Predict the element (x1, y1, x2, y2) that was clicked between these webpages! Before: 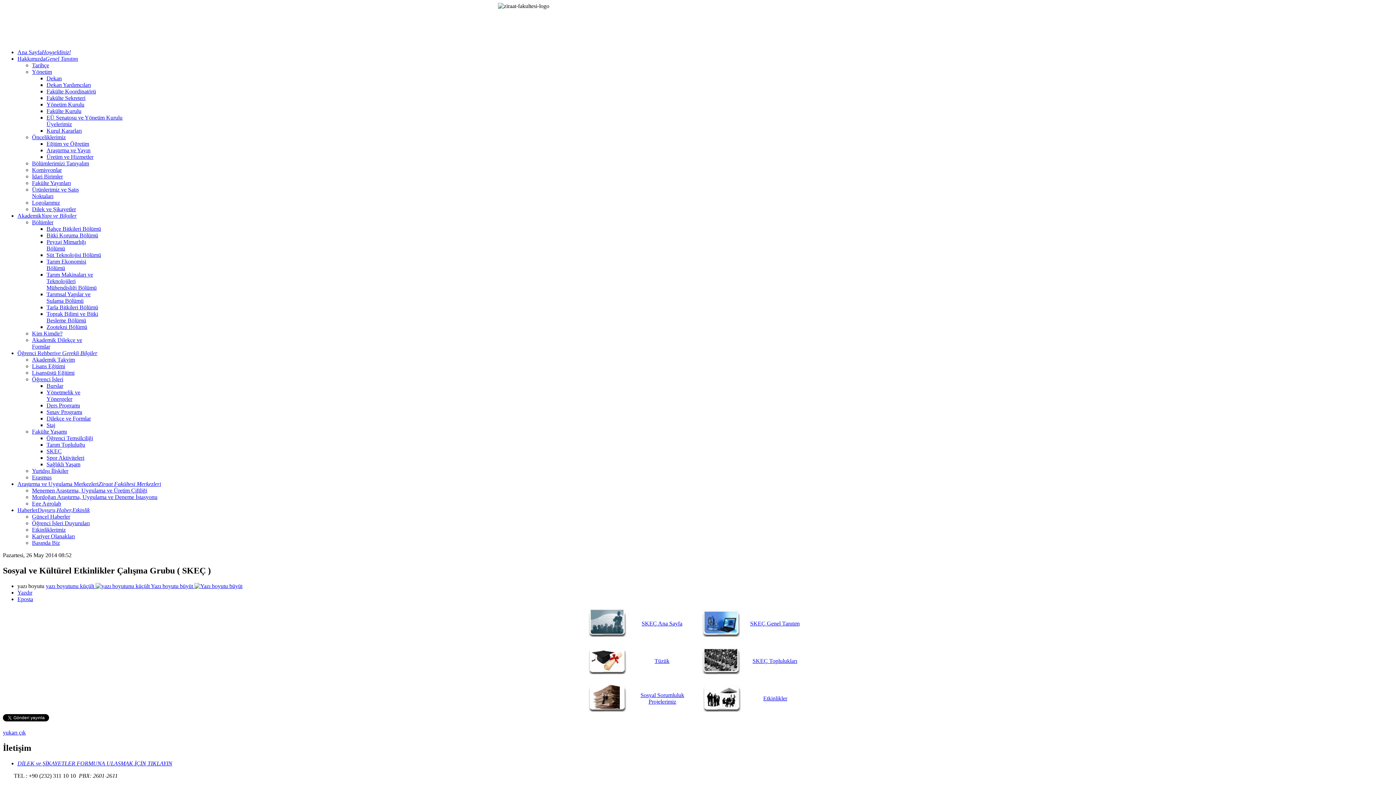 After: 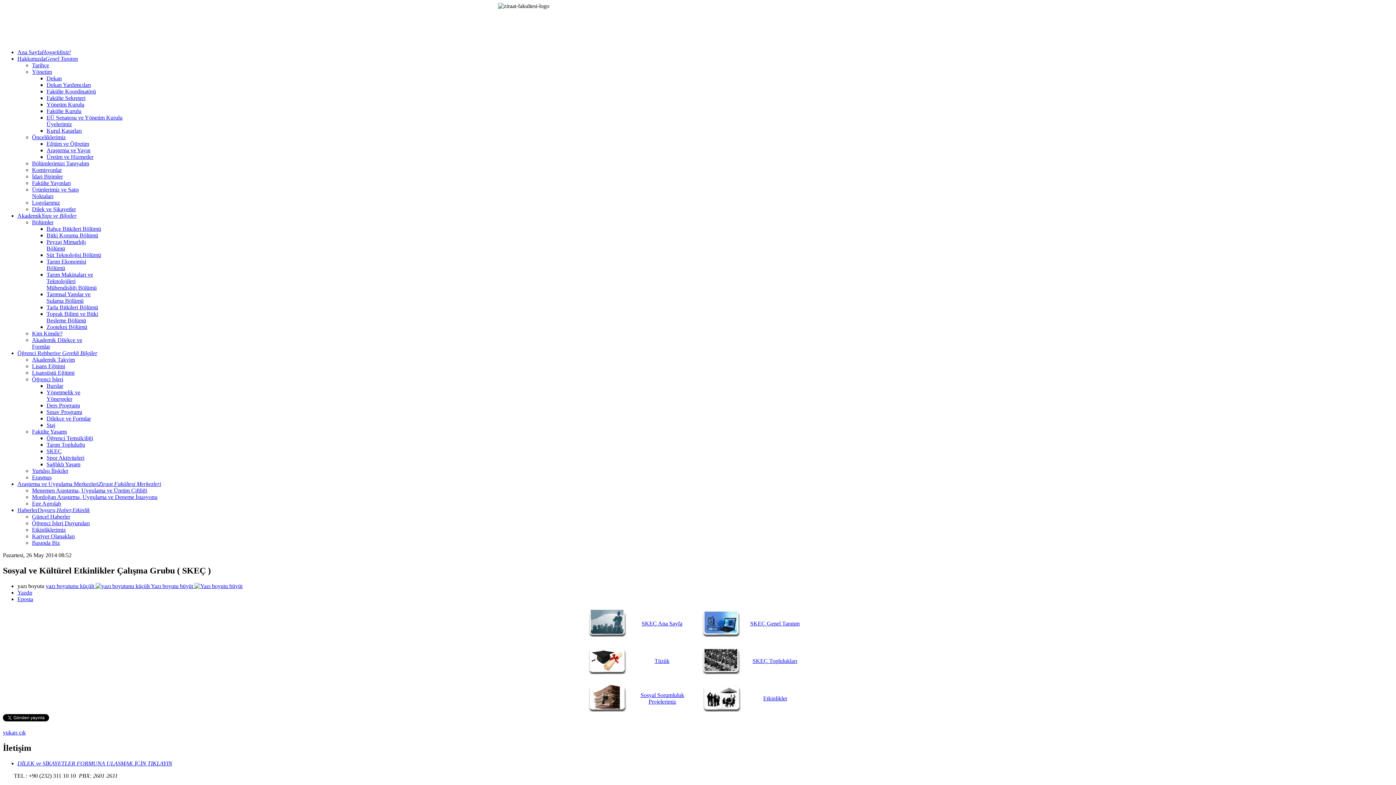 Action: label: Kim Kimdir? bbox: (32, 330, 62, 336)